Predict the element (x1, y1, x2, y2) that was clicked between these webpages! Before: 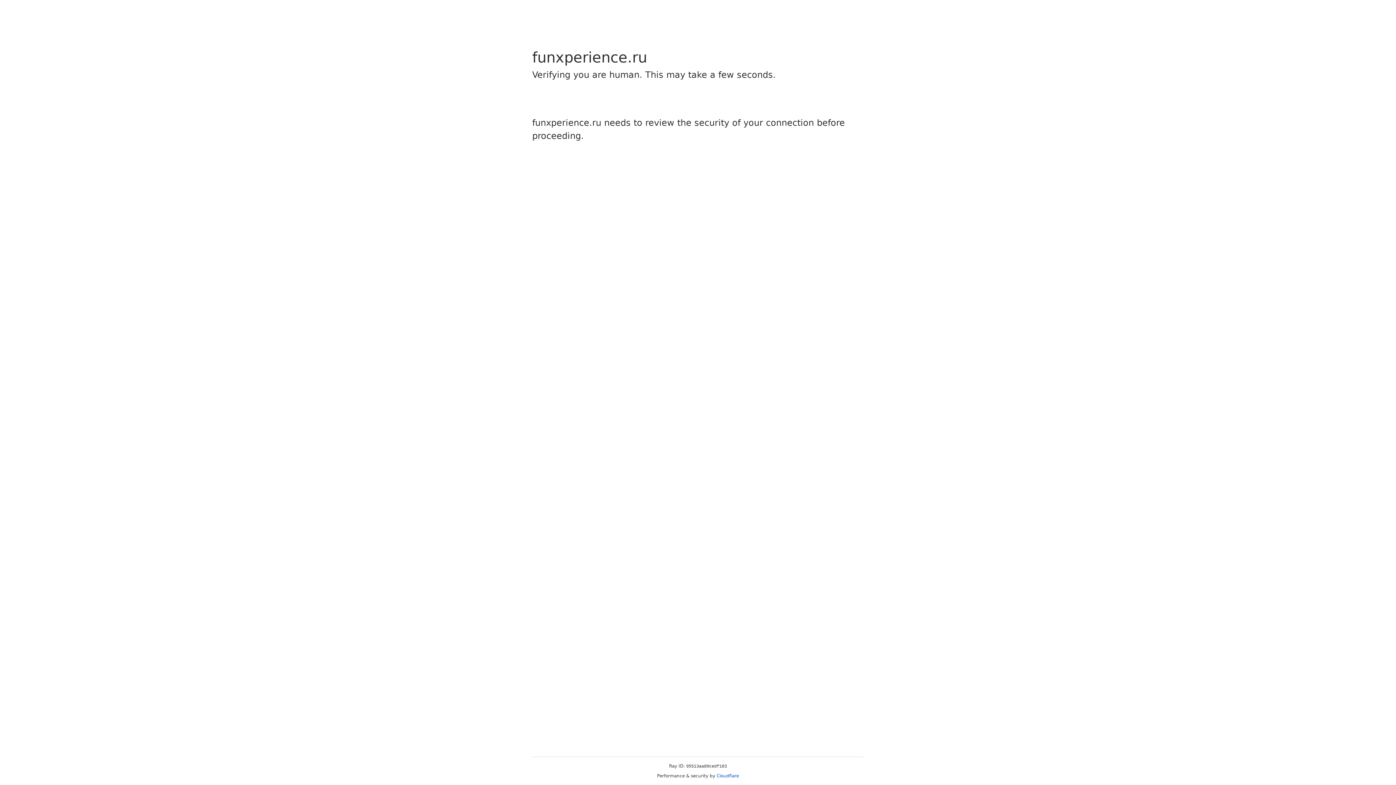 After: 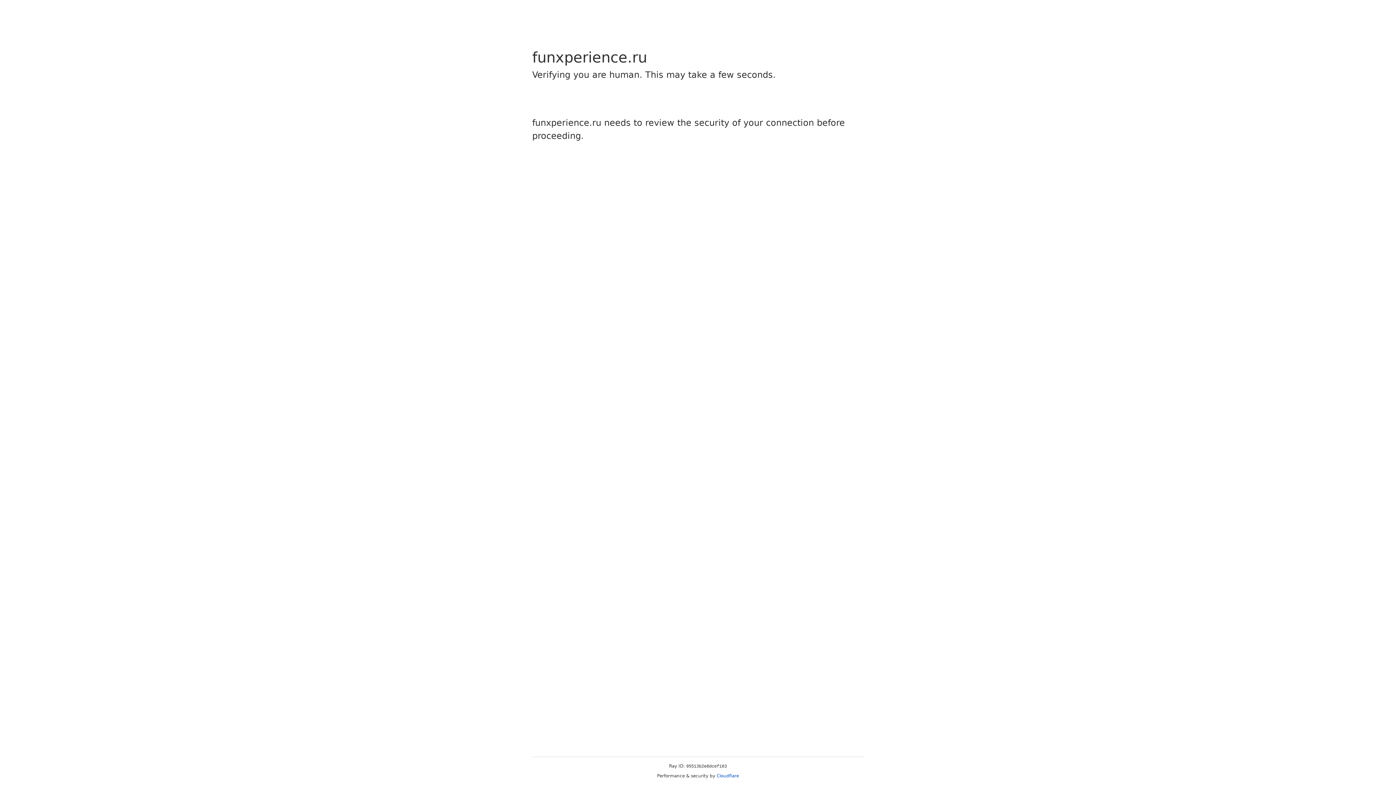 Action: bbox: (716, 773, 739, 778) label: Cloudflare